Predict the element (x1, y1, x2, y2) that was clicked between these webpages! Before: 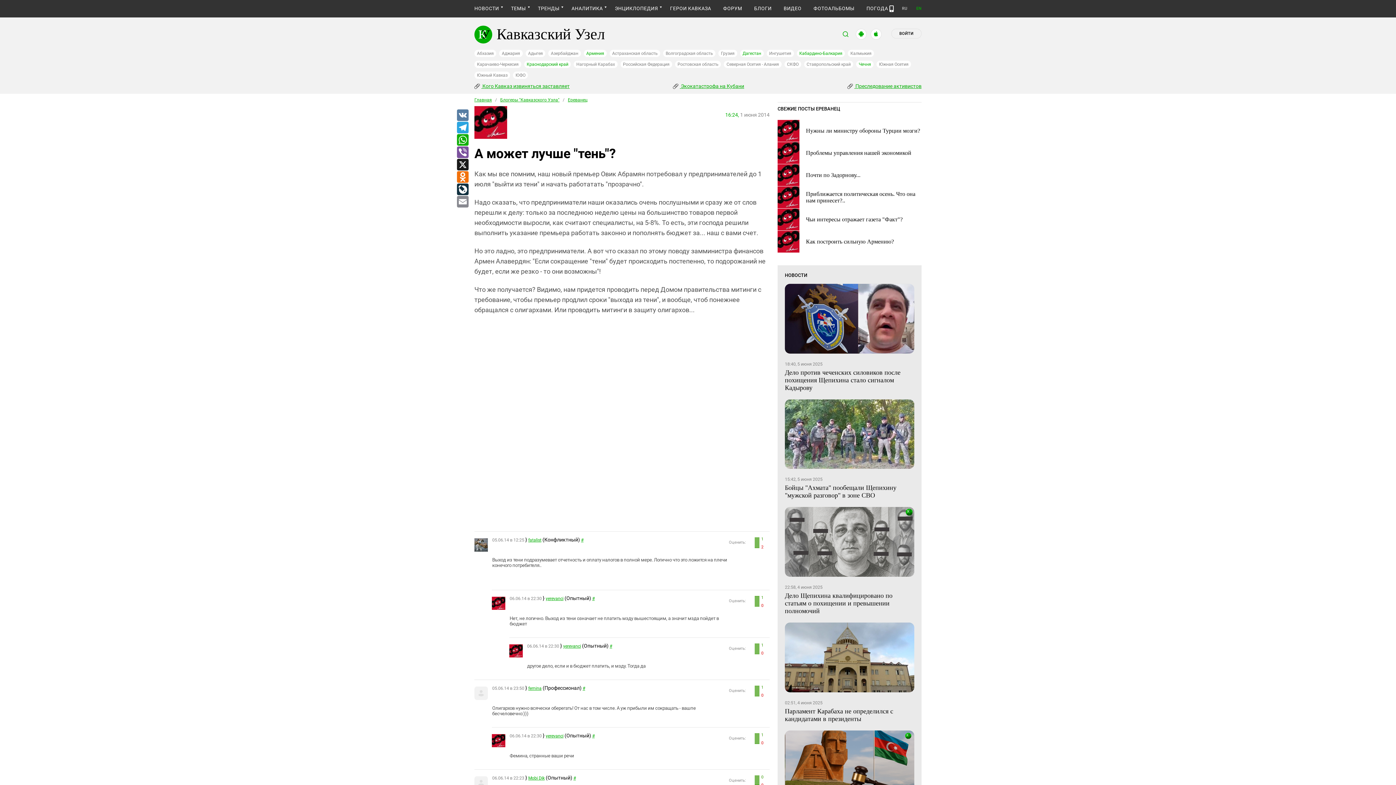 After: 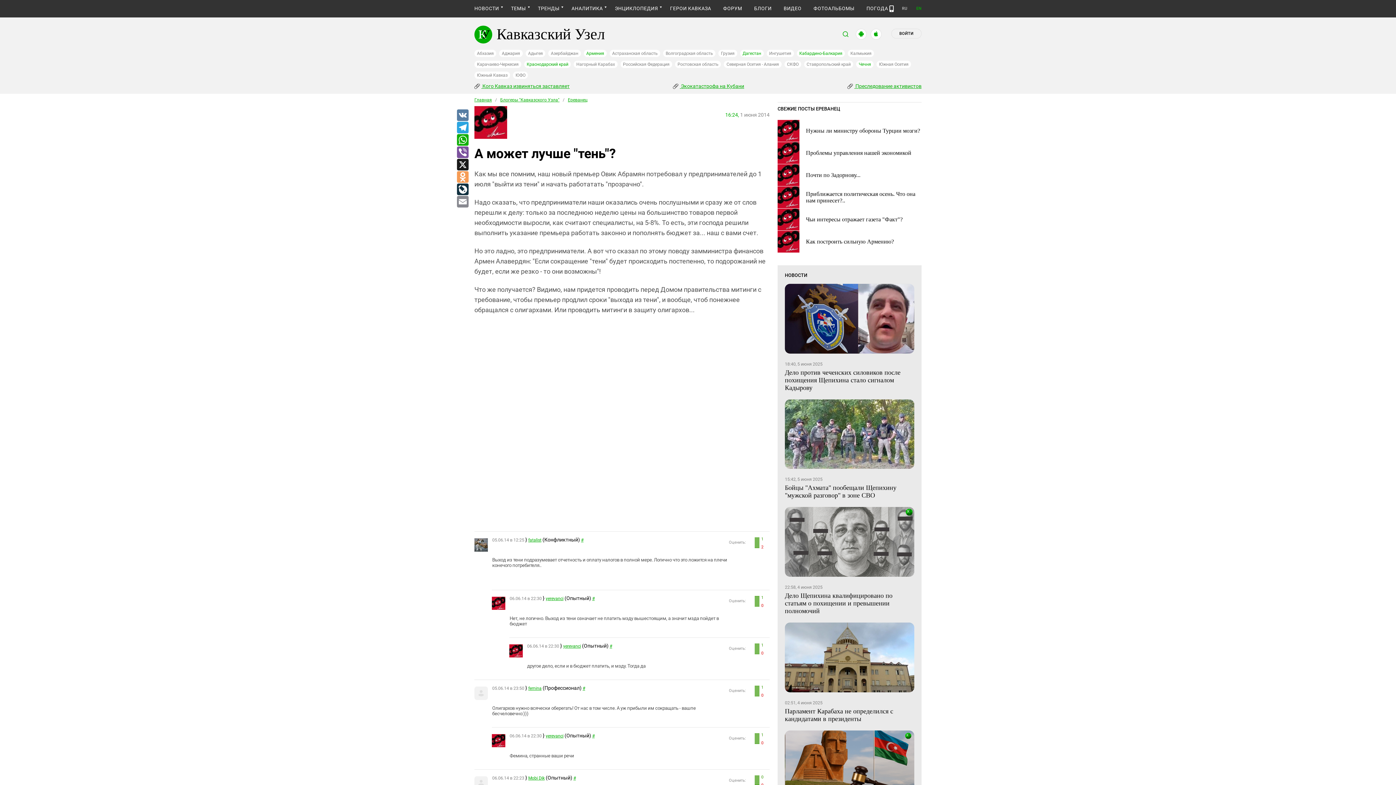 Action: label: Odnoklassniki bbox: (456, 171, 468, 183)